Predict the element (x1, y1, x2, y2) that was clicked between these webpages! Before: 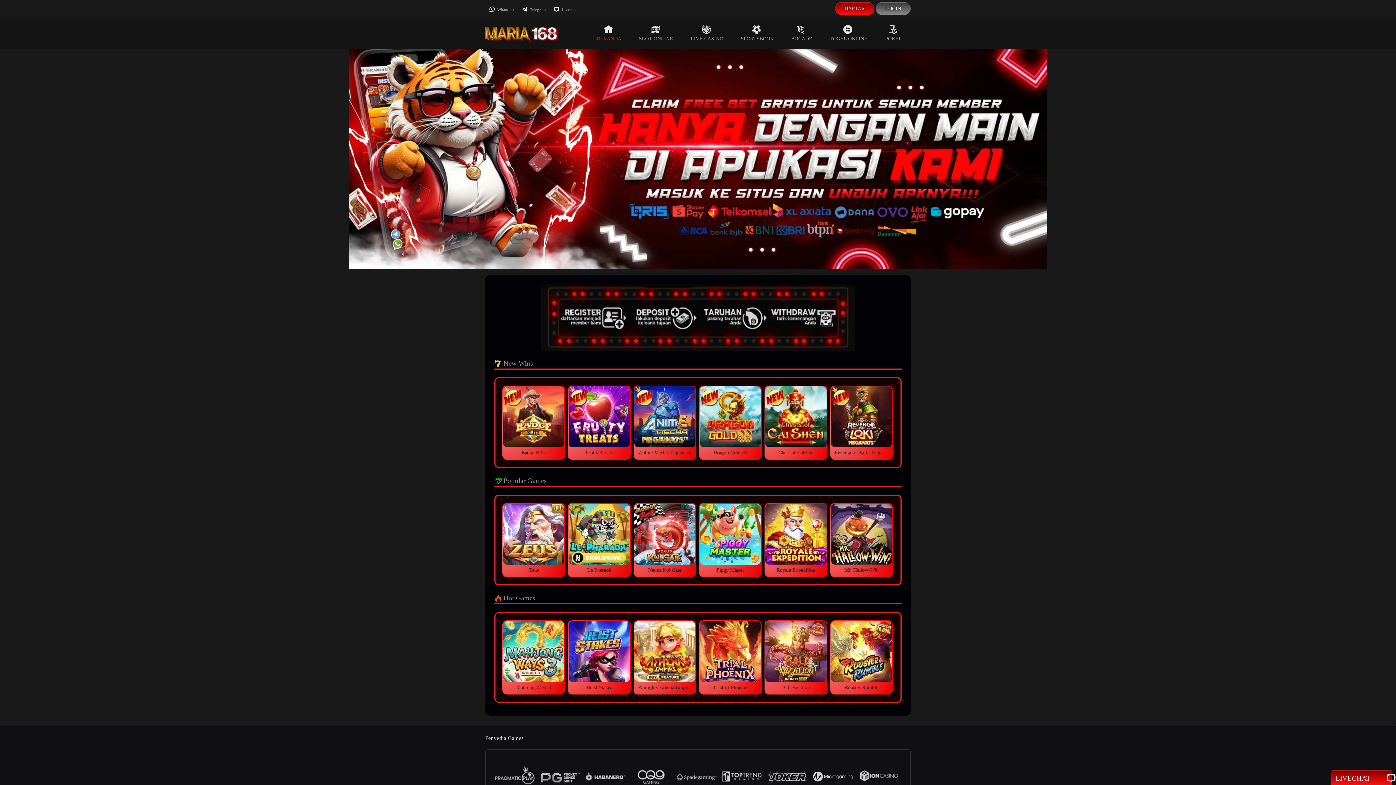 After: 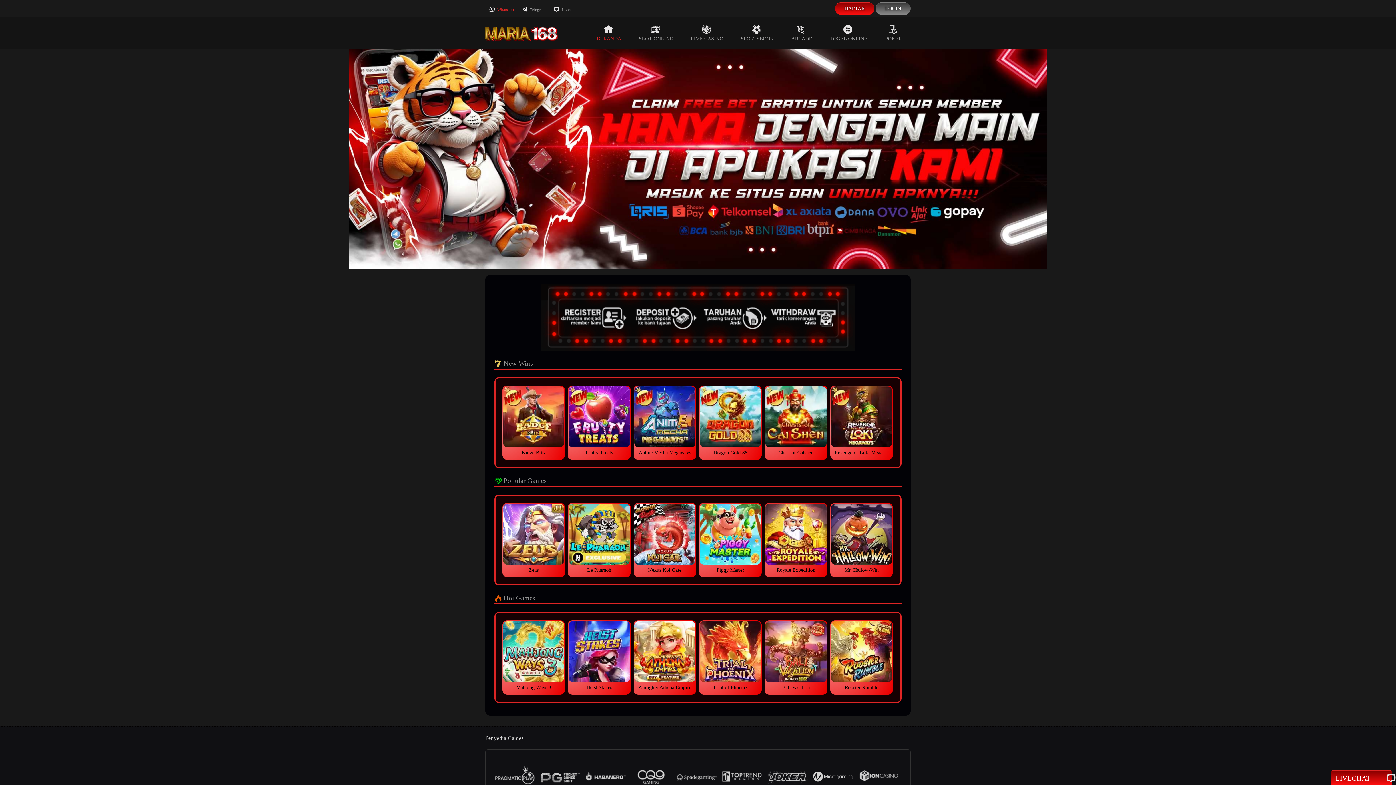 Action: bbox: (489, 7, 514, 11) label:  Whatsapp